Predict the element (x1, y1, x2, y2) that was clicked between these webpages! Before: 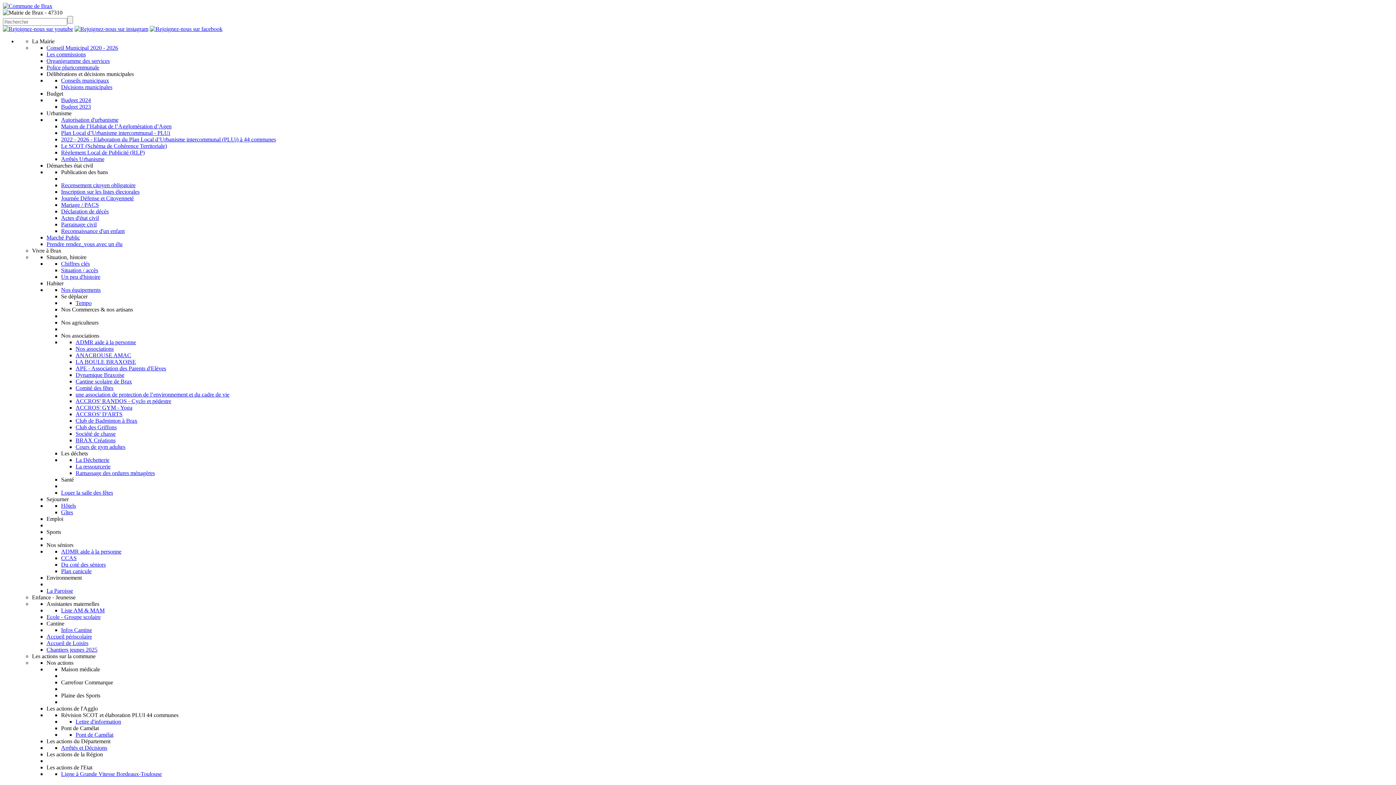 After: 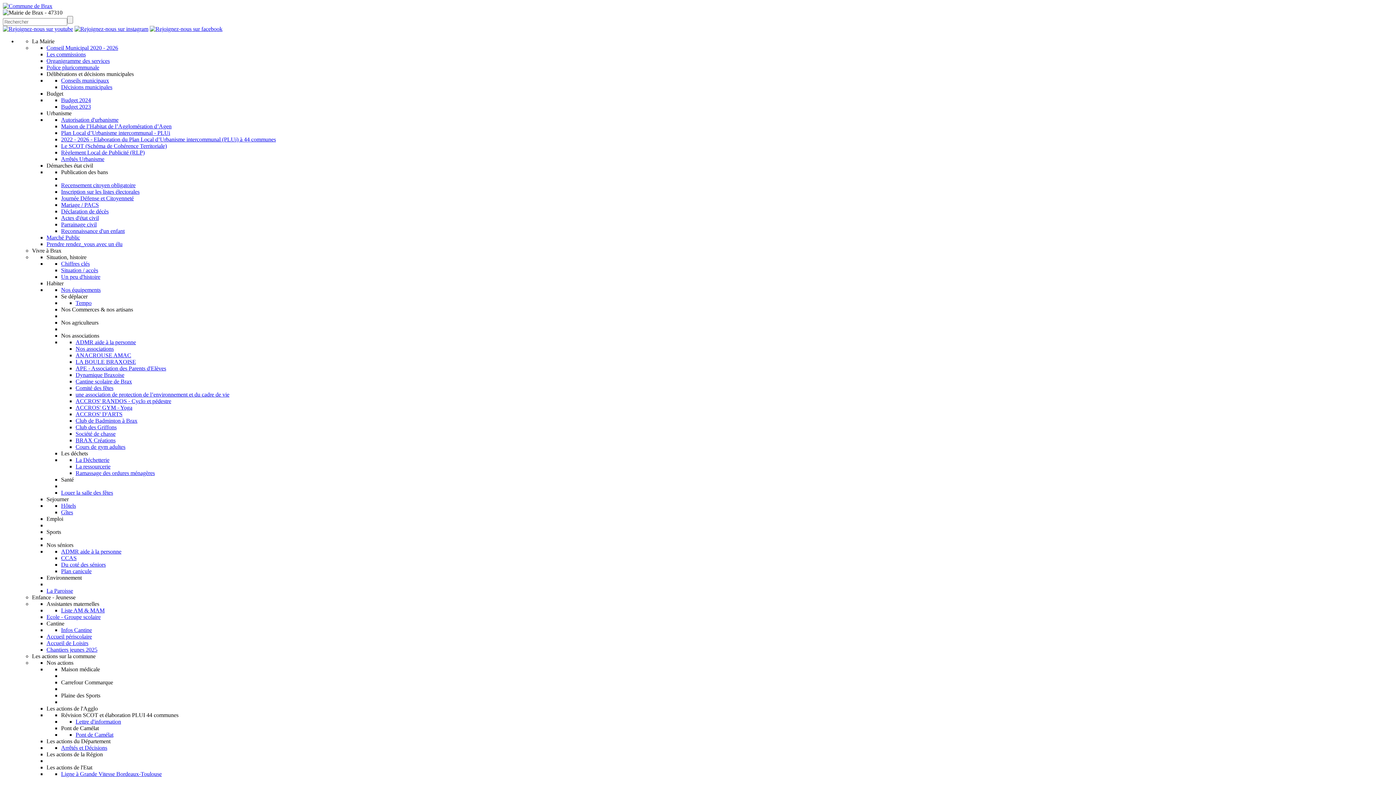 Action: label: Police pluricommunale bbox: (46, 64, 99, 70)